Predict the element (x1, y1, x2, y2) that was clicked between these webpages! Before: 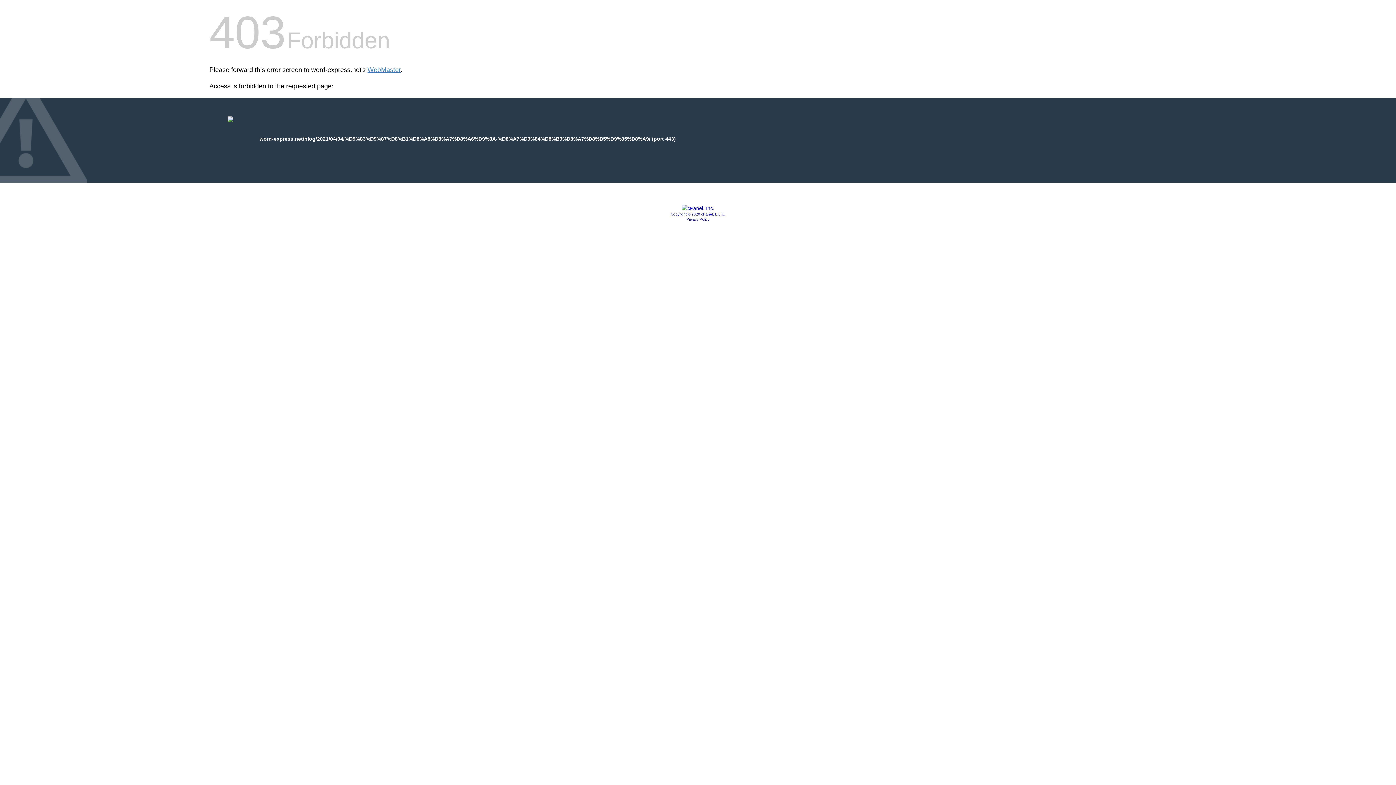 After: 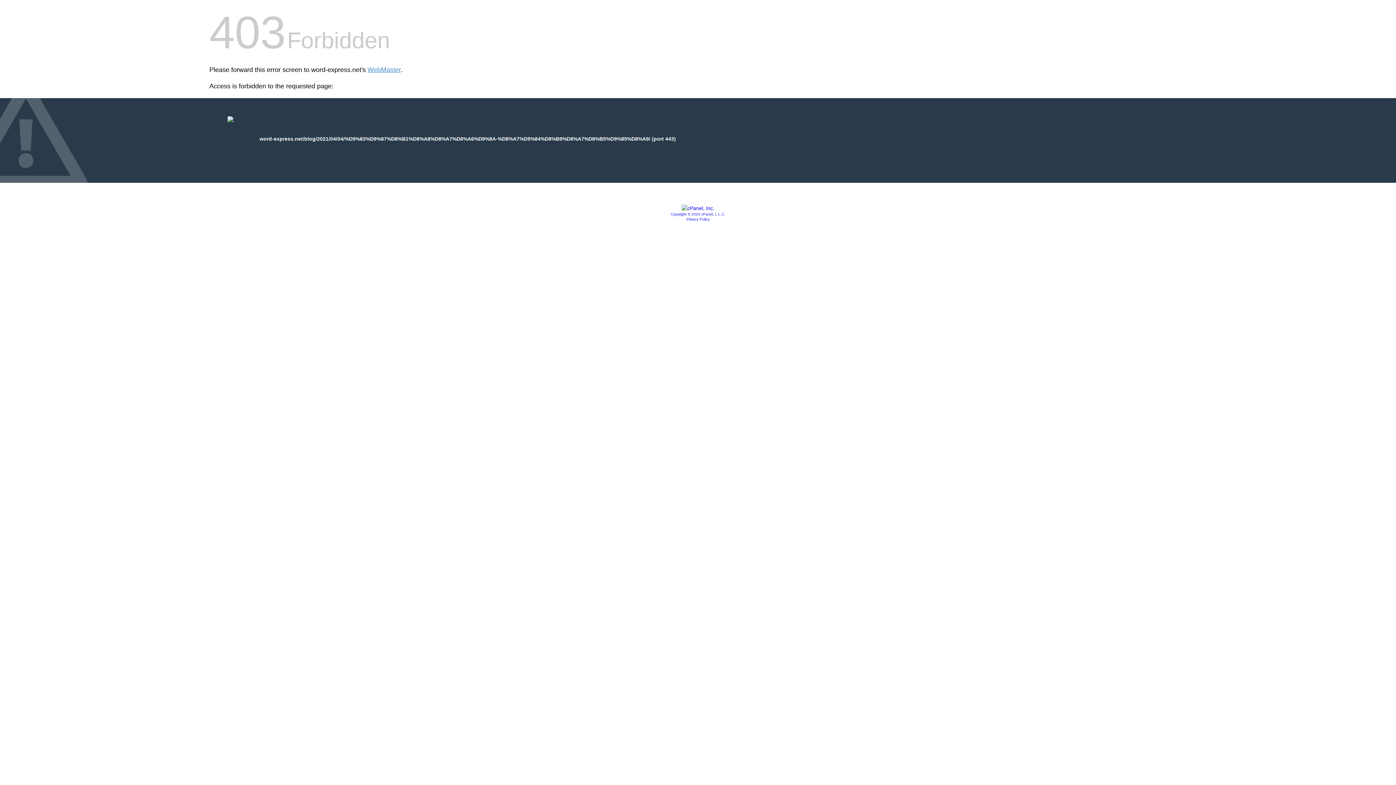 Action: bbox: (681, 205, 714, 211)